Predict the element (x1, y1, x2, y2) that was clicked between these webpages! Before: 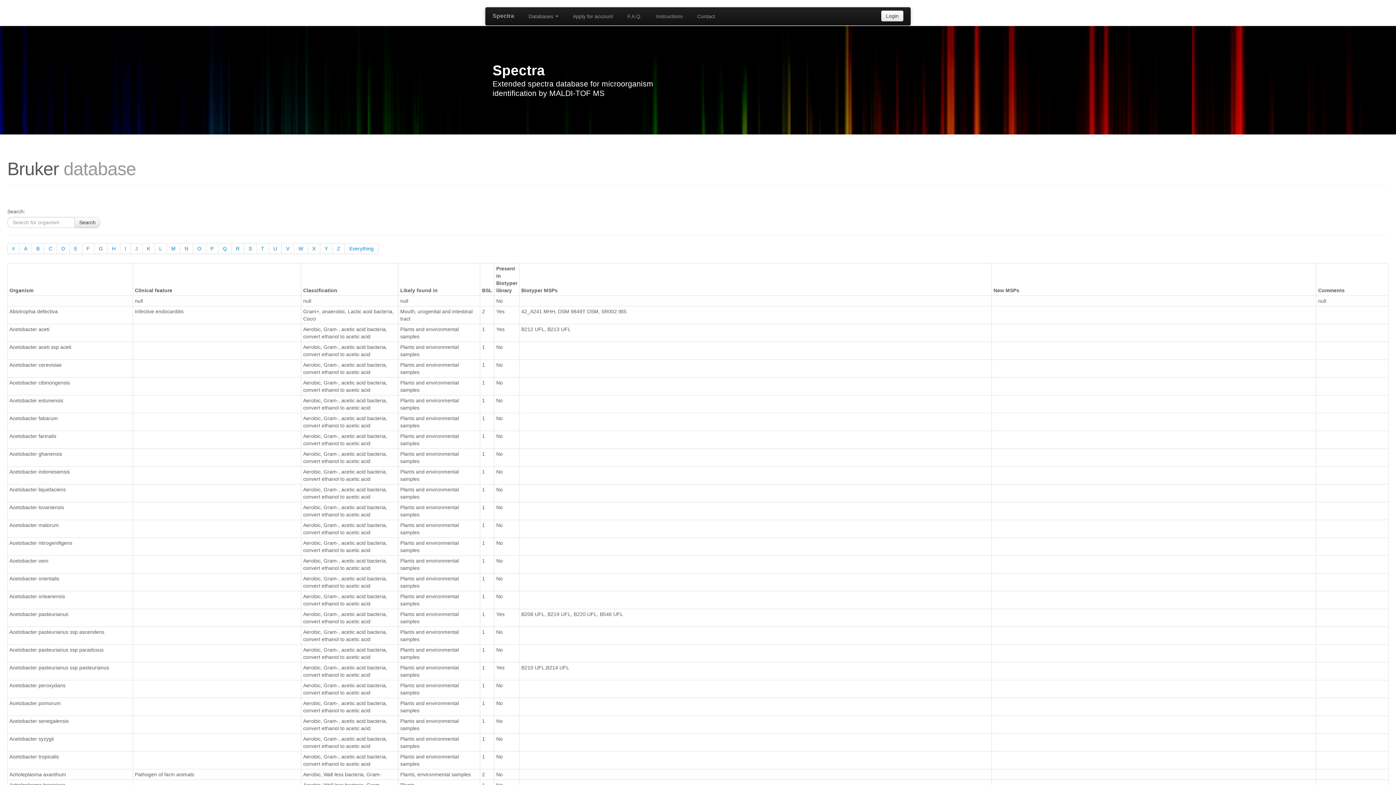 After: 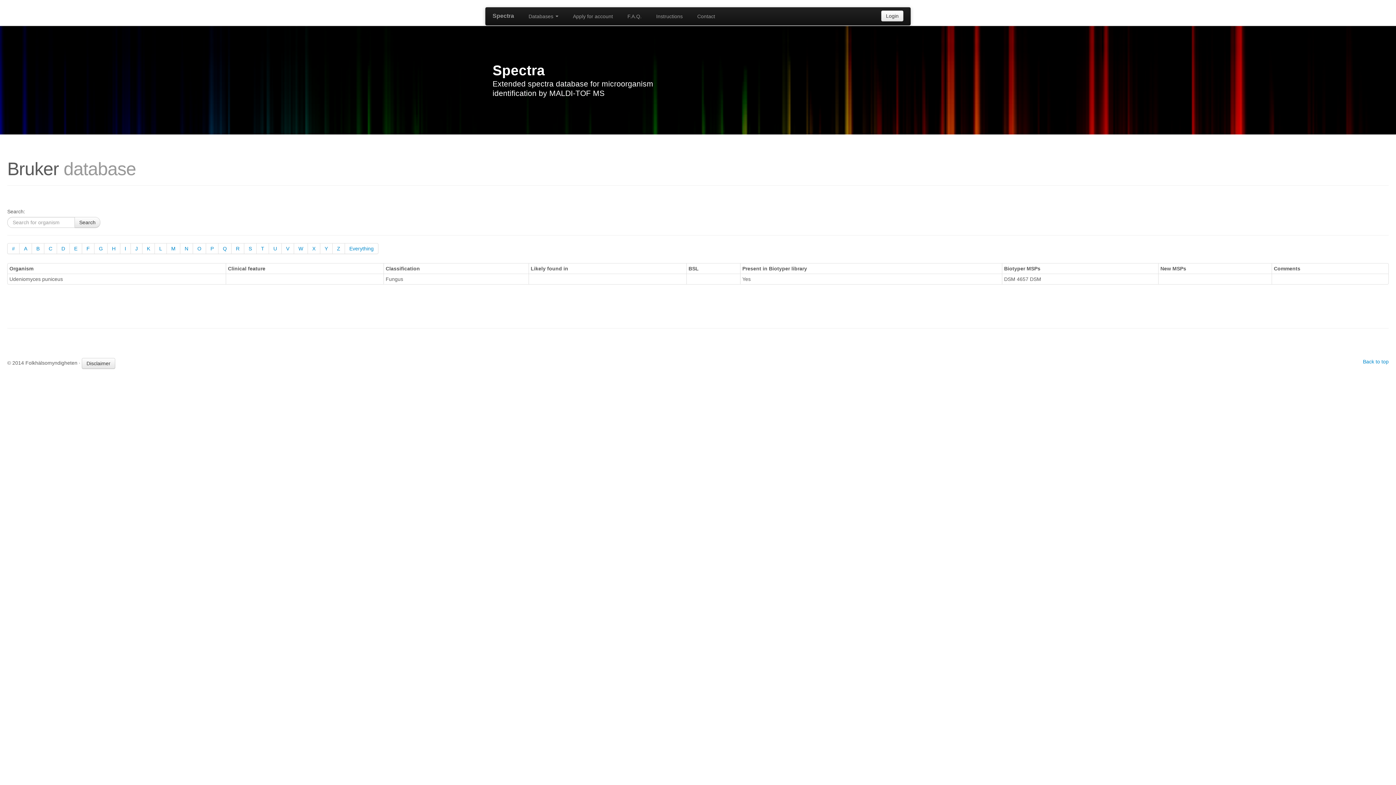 Action: bbox: (269, 243, 281, 254) label: U